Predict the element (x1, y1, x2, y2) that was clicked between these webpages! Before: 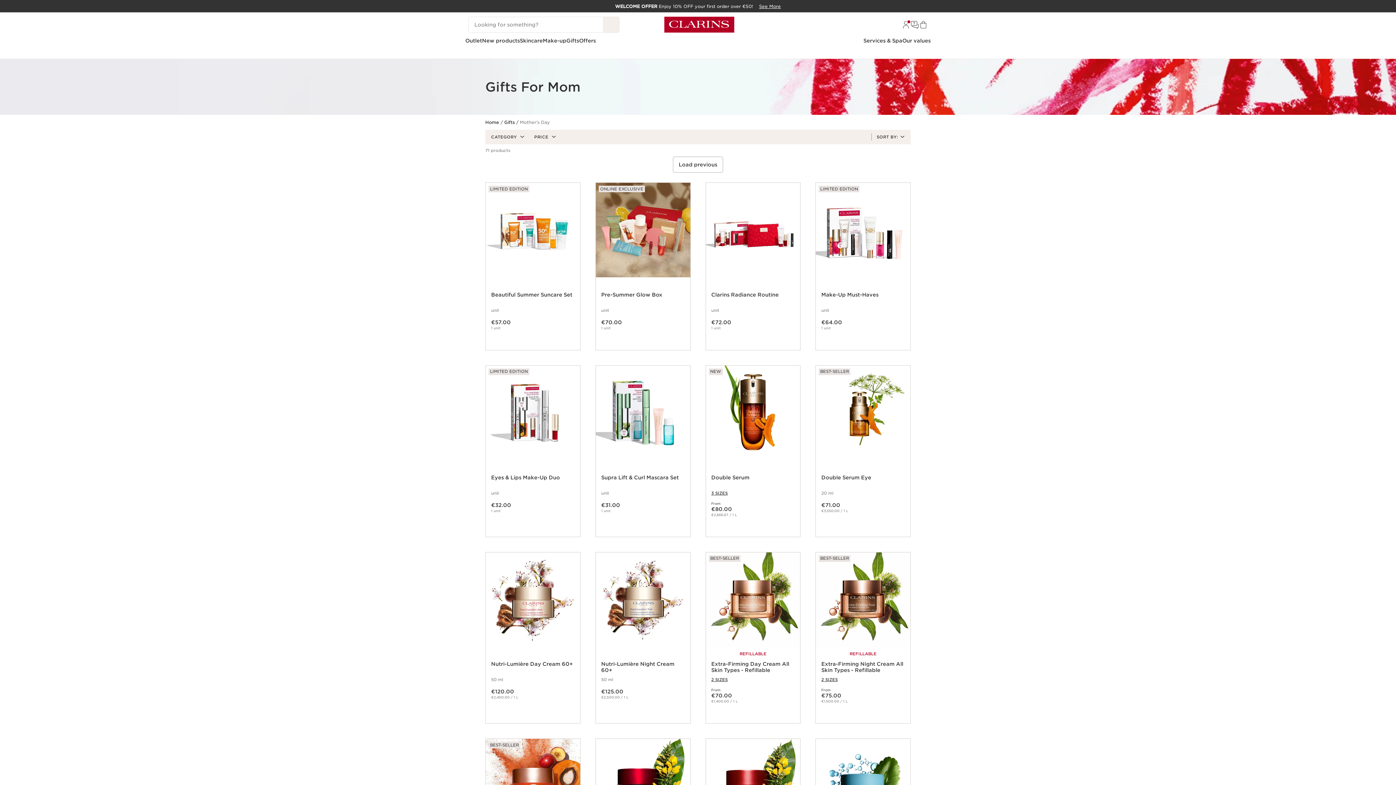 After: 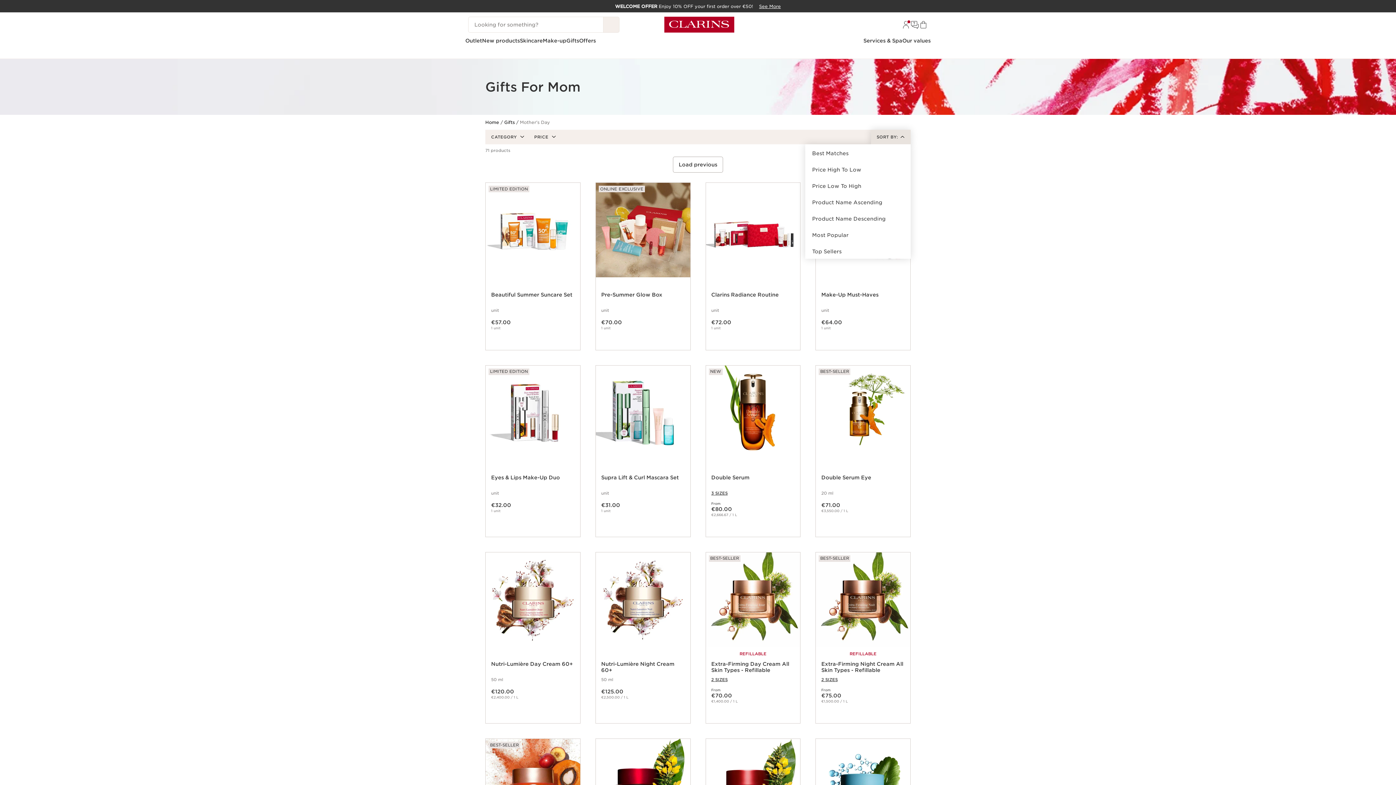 Action: label: SORT BY: bbox: (871, 129, 910, 144)